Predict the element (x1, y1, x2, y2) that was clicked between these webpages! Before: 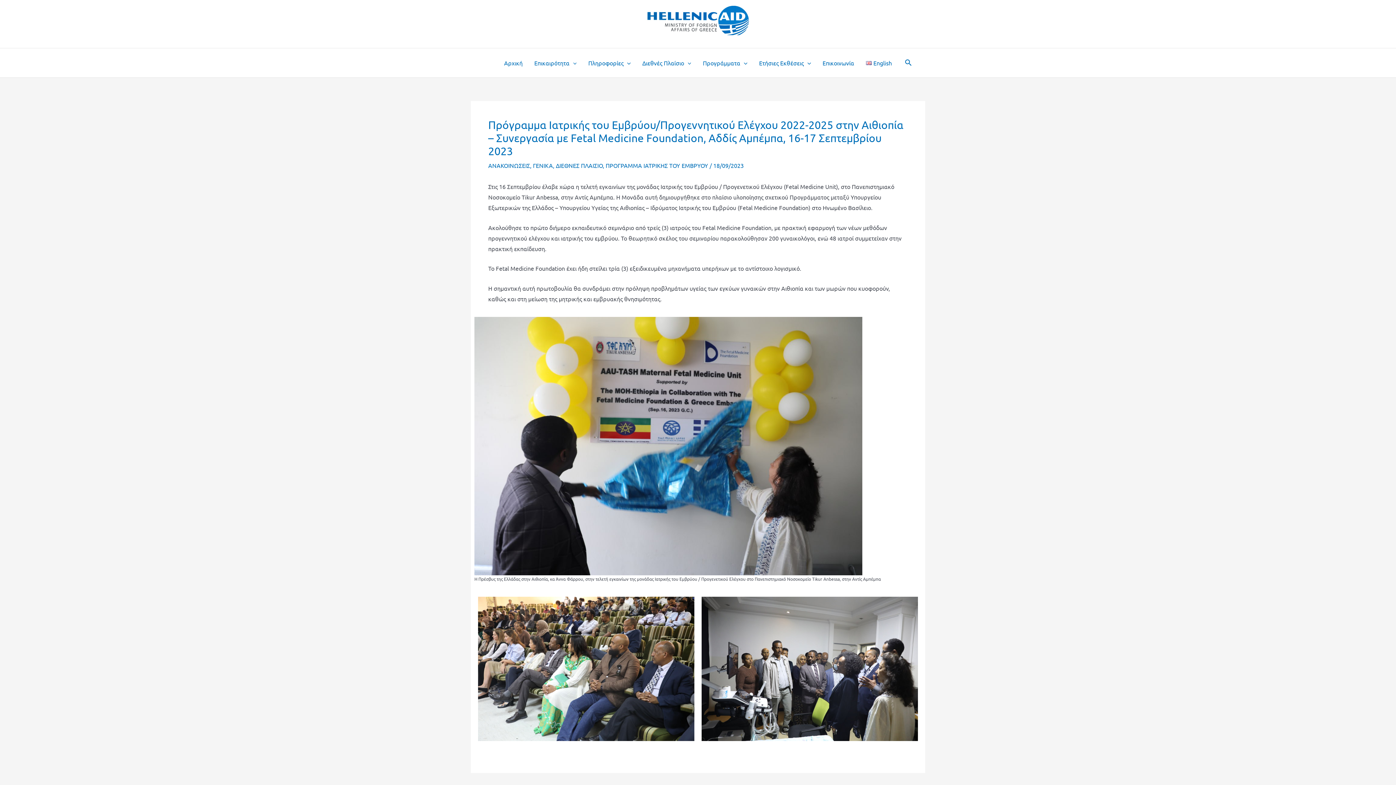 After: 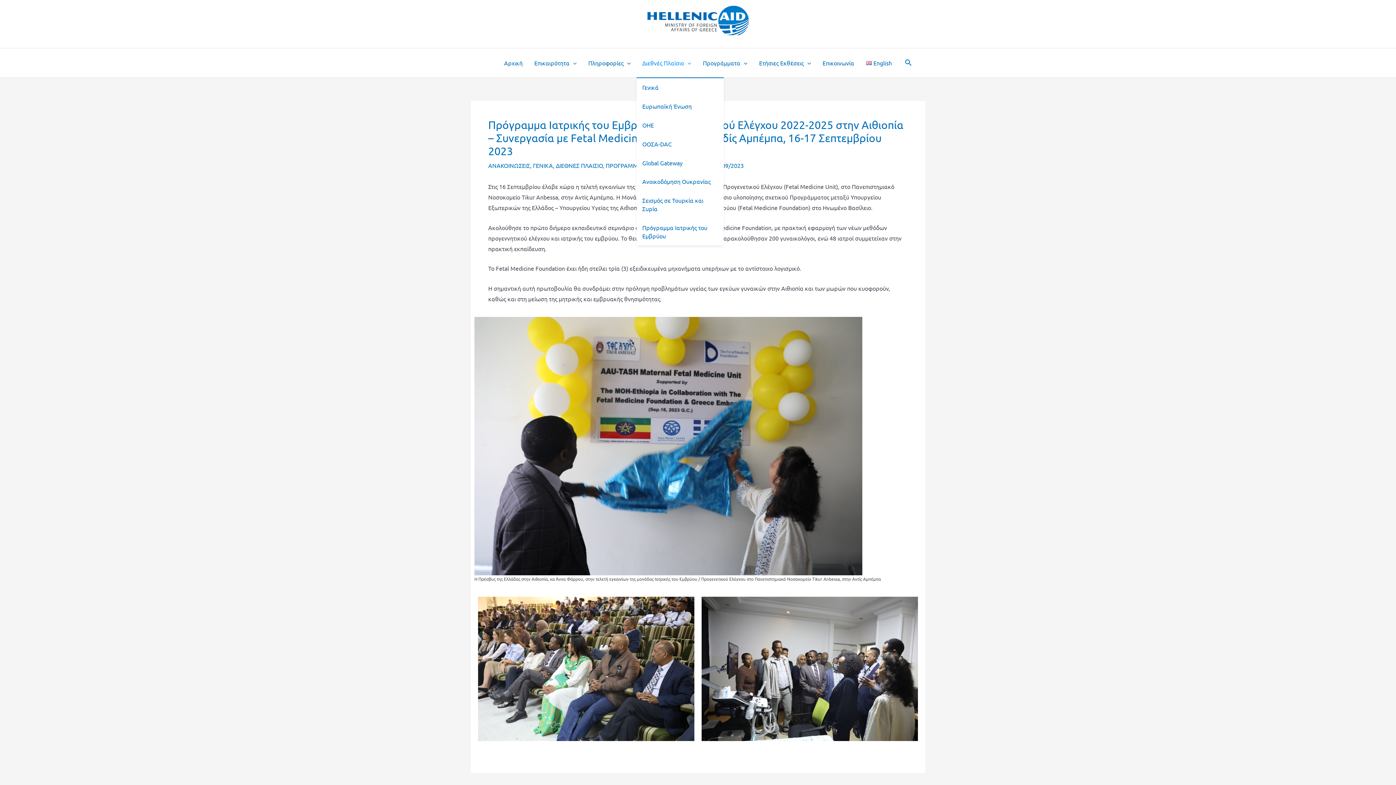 Action: bbox: (636, 48, 697, 77) label: Διεθνές Πλαίσιο